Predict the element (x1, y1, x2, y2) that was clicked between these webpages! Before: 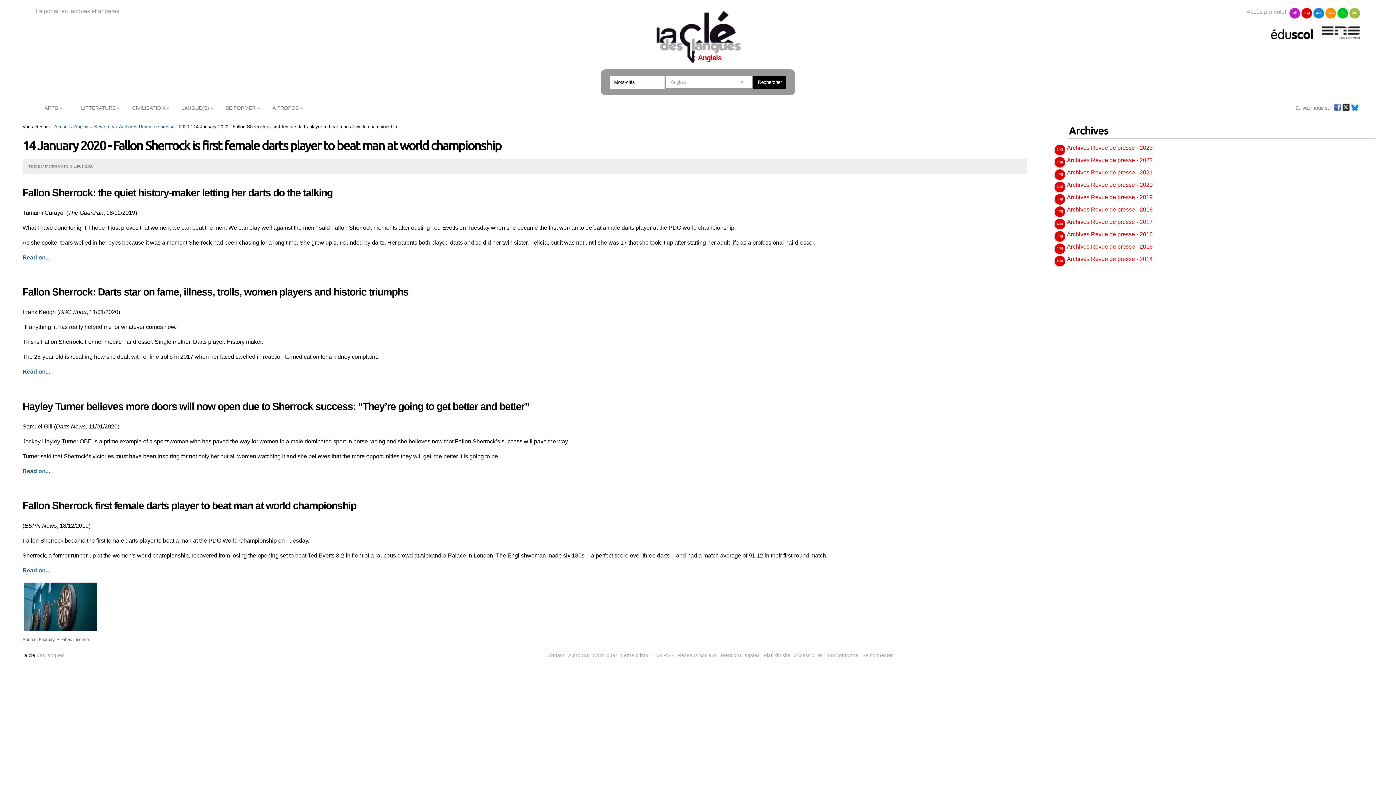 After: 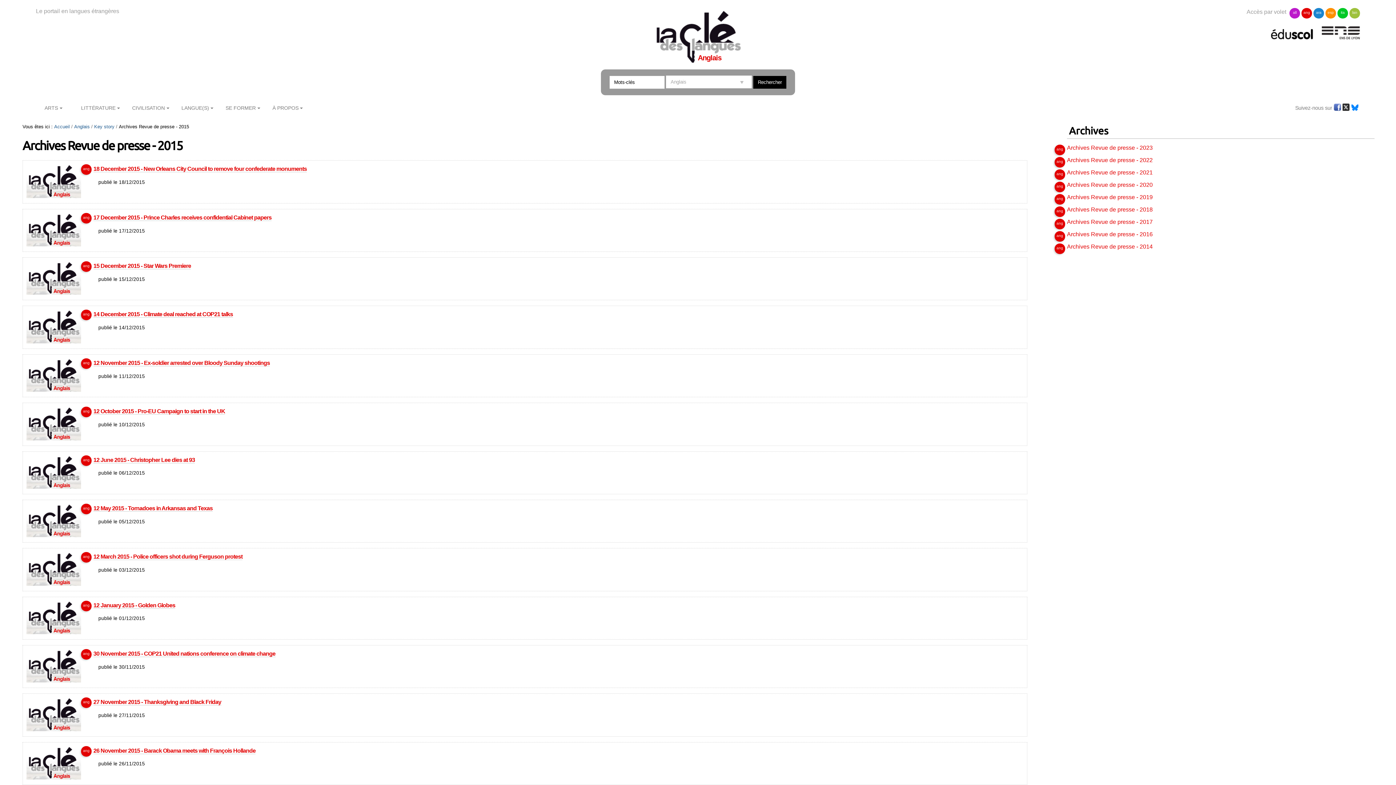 Action: bbox: (1067, 243, 1153, 249) label: Archives Revue de presse - 2015